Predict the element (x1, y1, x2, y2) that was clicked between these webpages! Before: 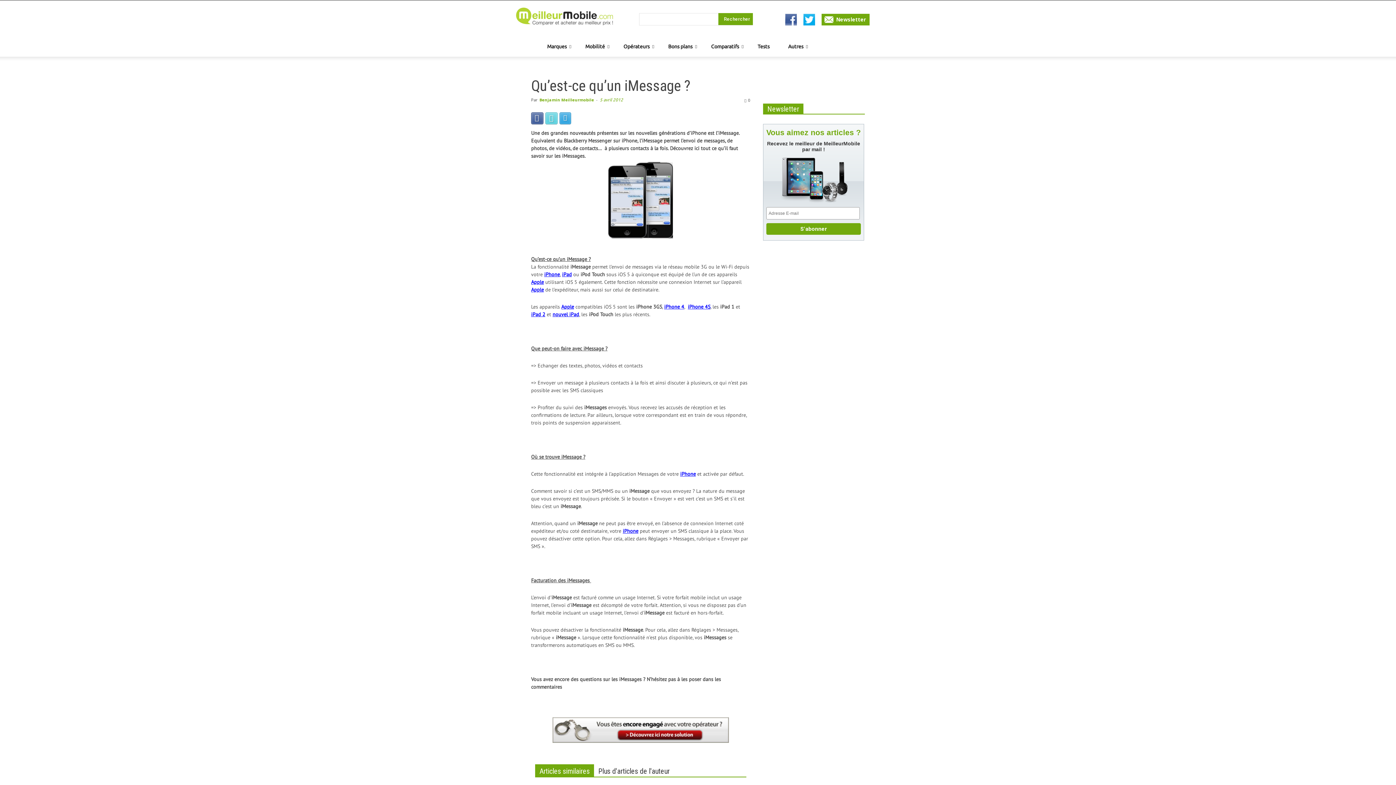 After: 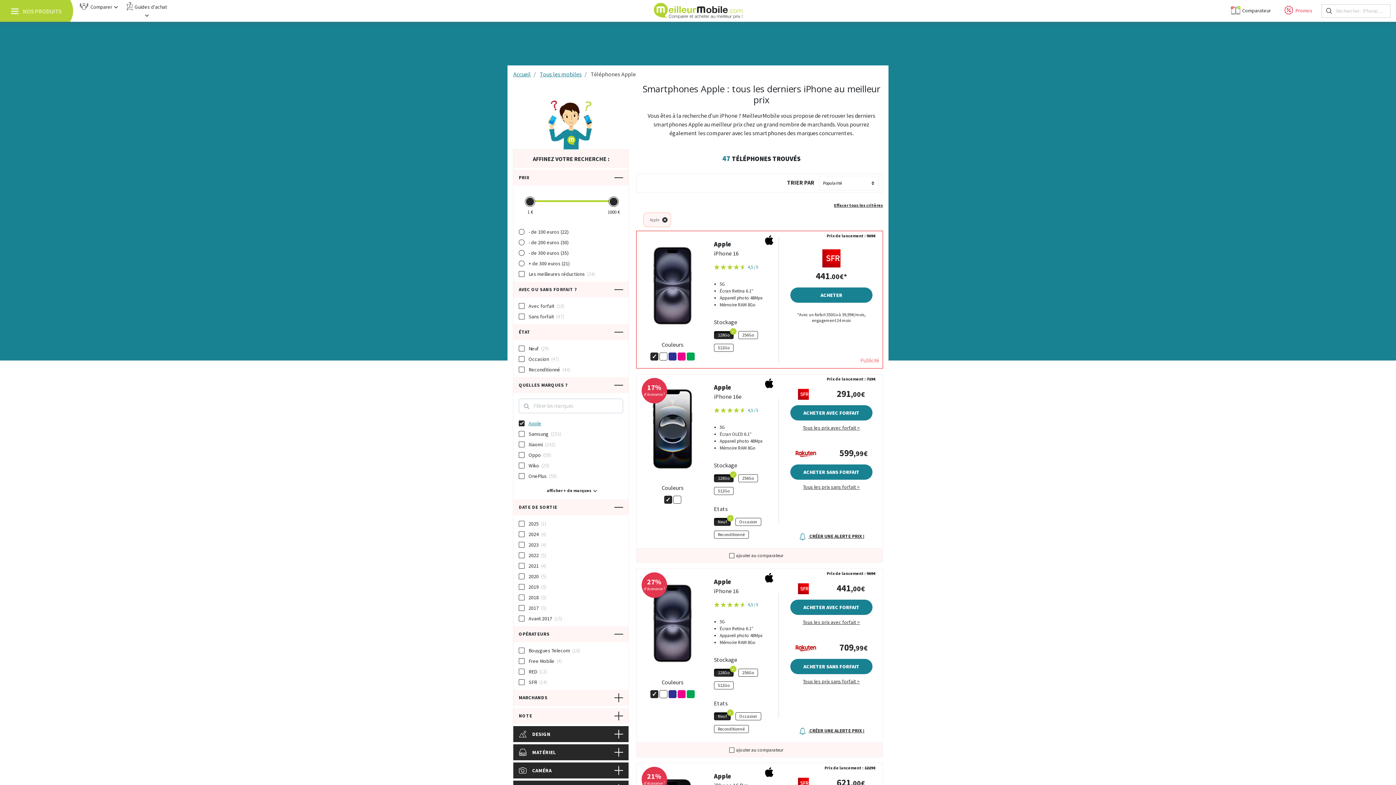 Action: label: iPhone bbox: (622, 527, 638, 534)